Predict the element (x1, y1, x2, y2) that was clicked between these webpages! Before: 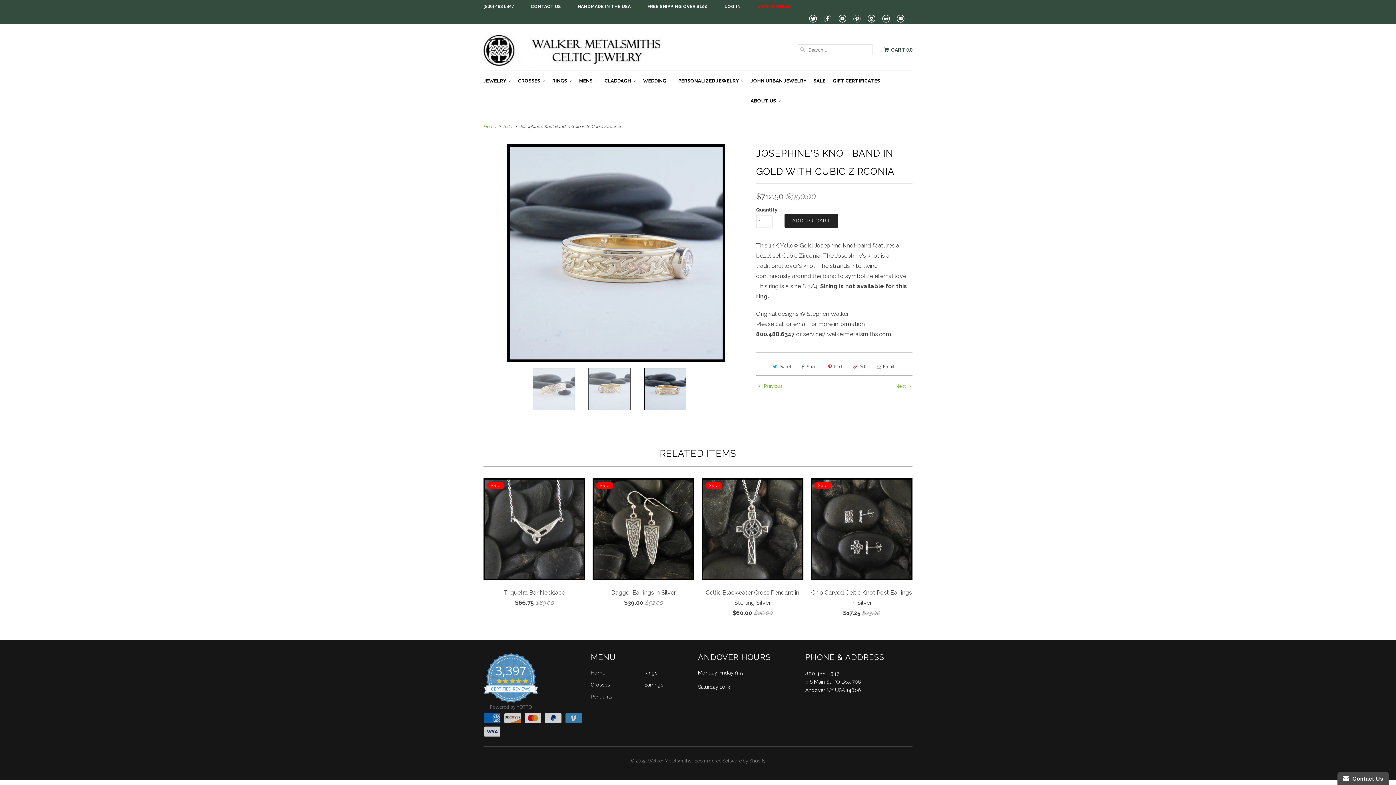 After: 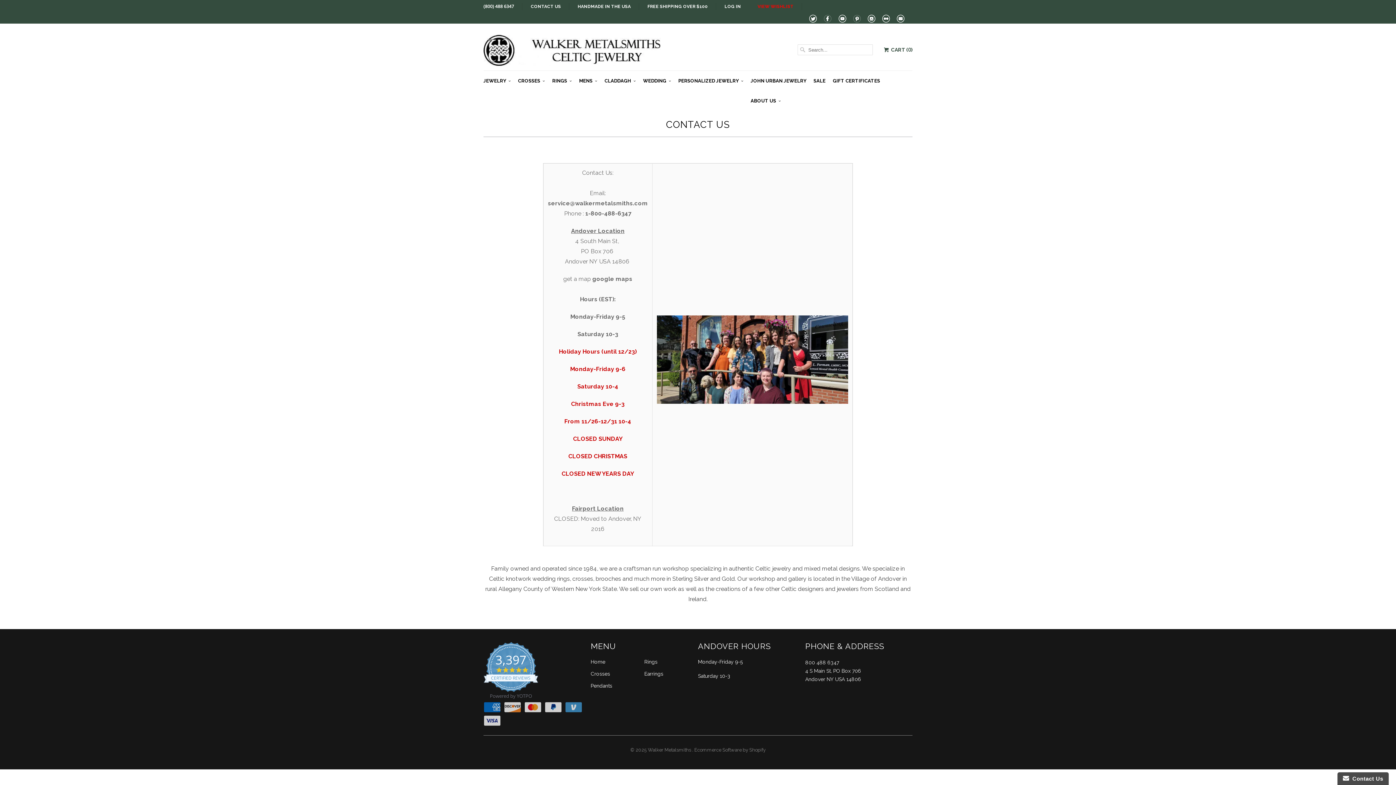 Action: label: CONTACT US bbox: (530, 0, 561, 13)